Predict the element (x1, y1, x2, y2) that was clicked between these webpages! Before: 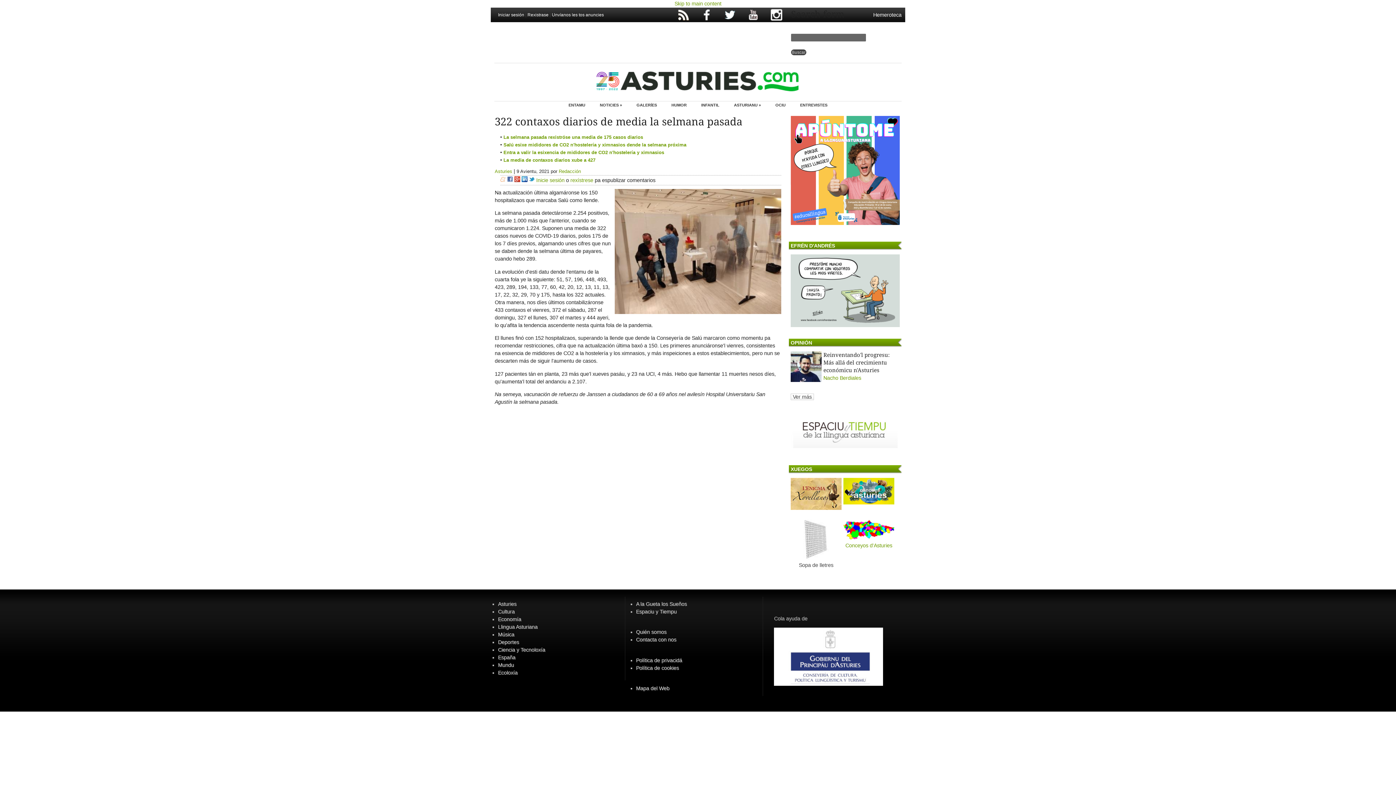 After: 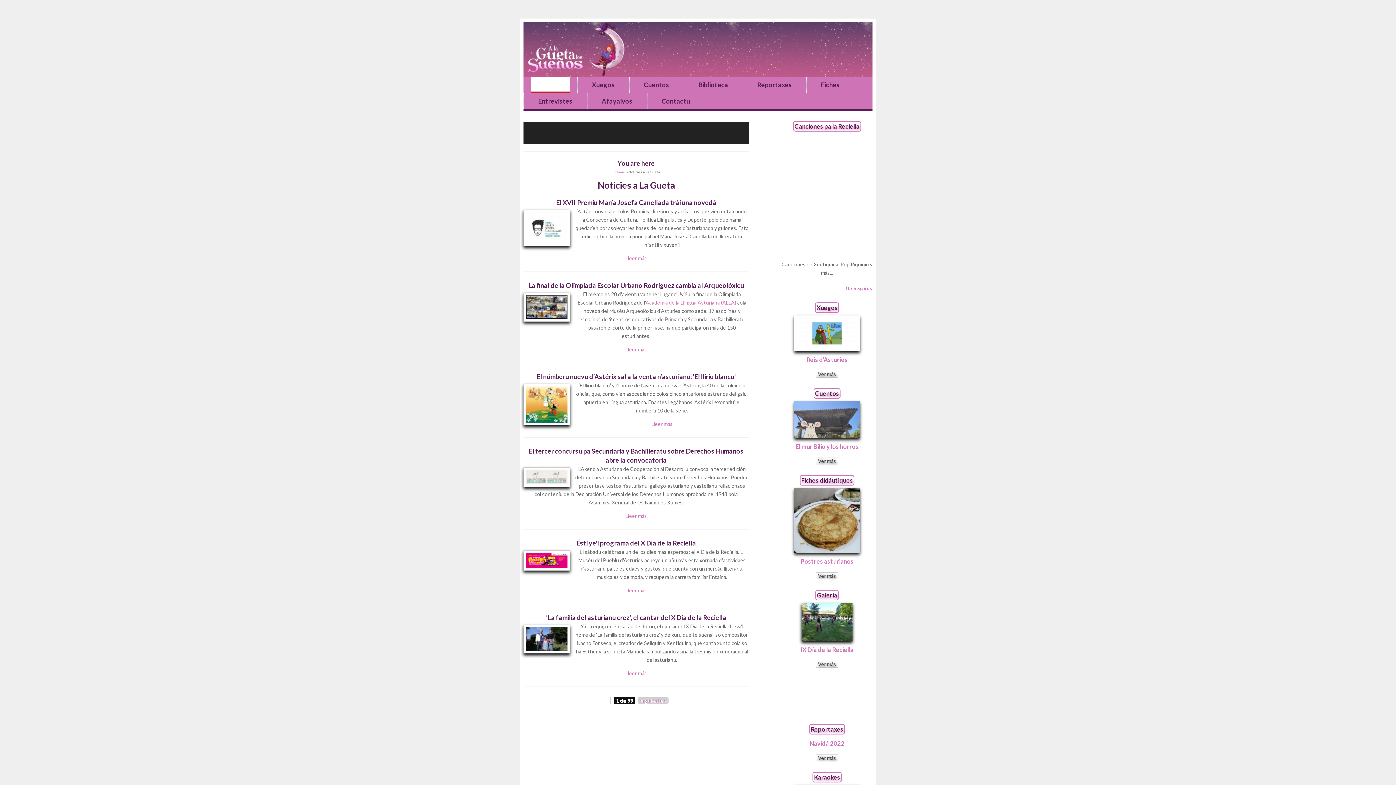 Action: bbox: (701, 101, 719, 108) label: INFANTIL